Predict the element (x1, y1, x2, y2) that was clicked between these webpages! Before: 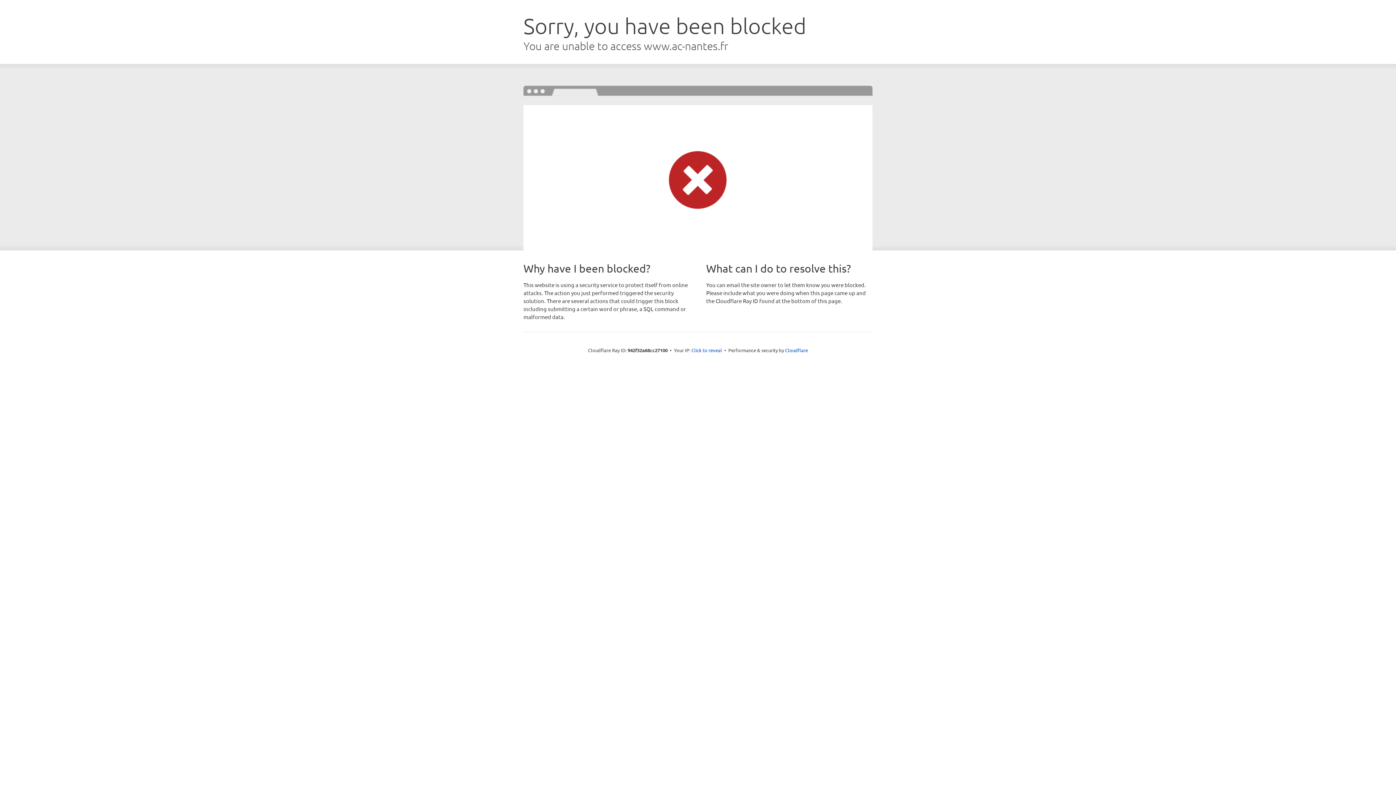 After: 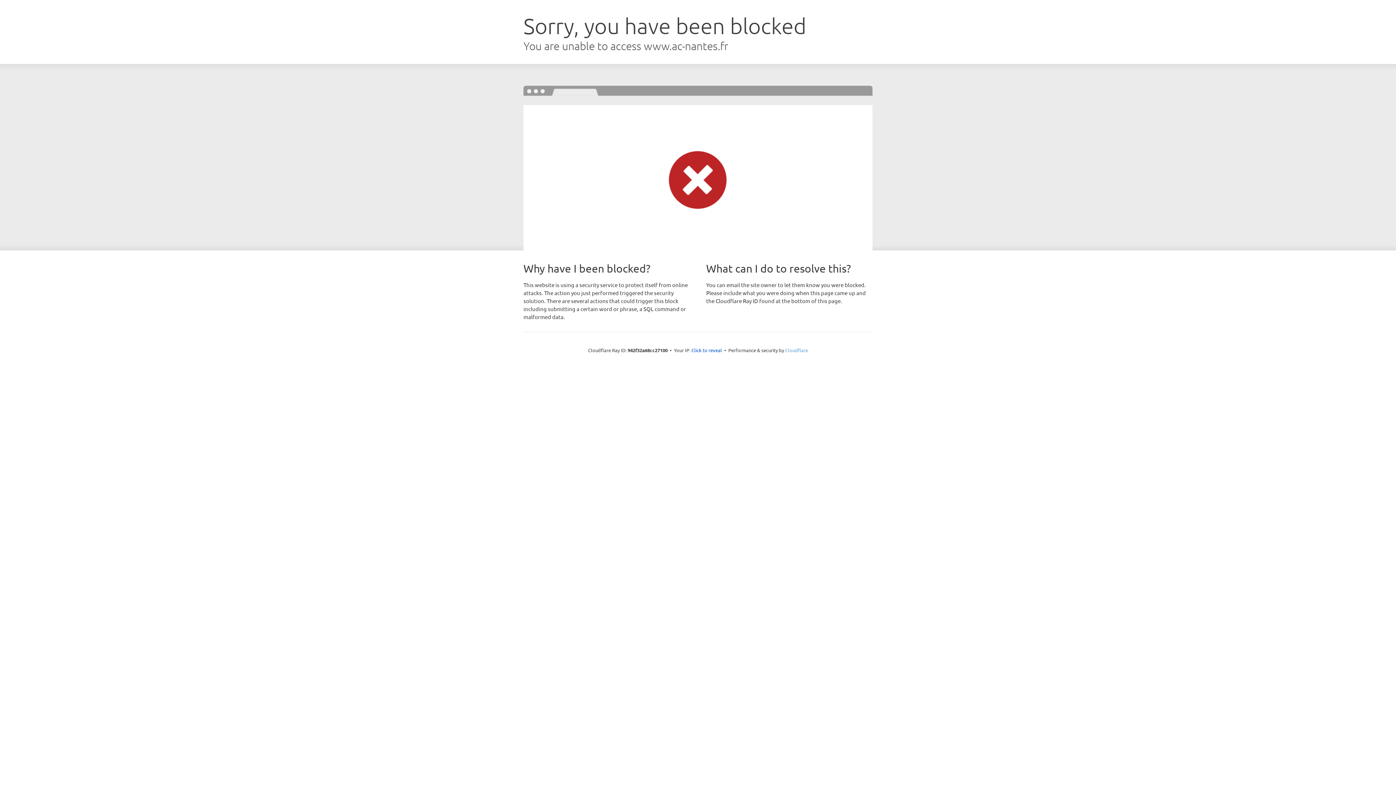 Action: label: Cloudflare bbox: (785, 347, 808, 353)